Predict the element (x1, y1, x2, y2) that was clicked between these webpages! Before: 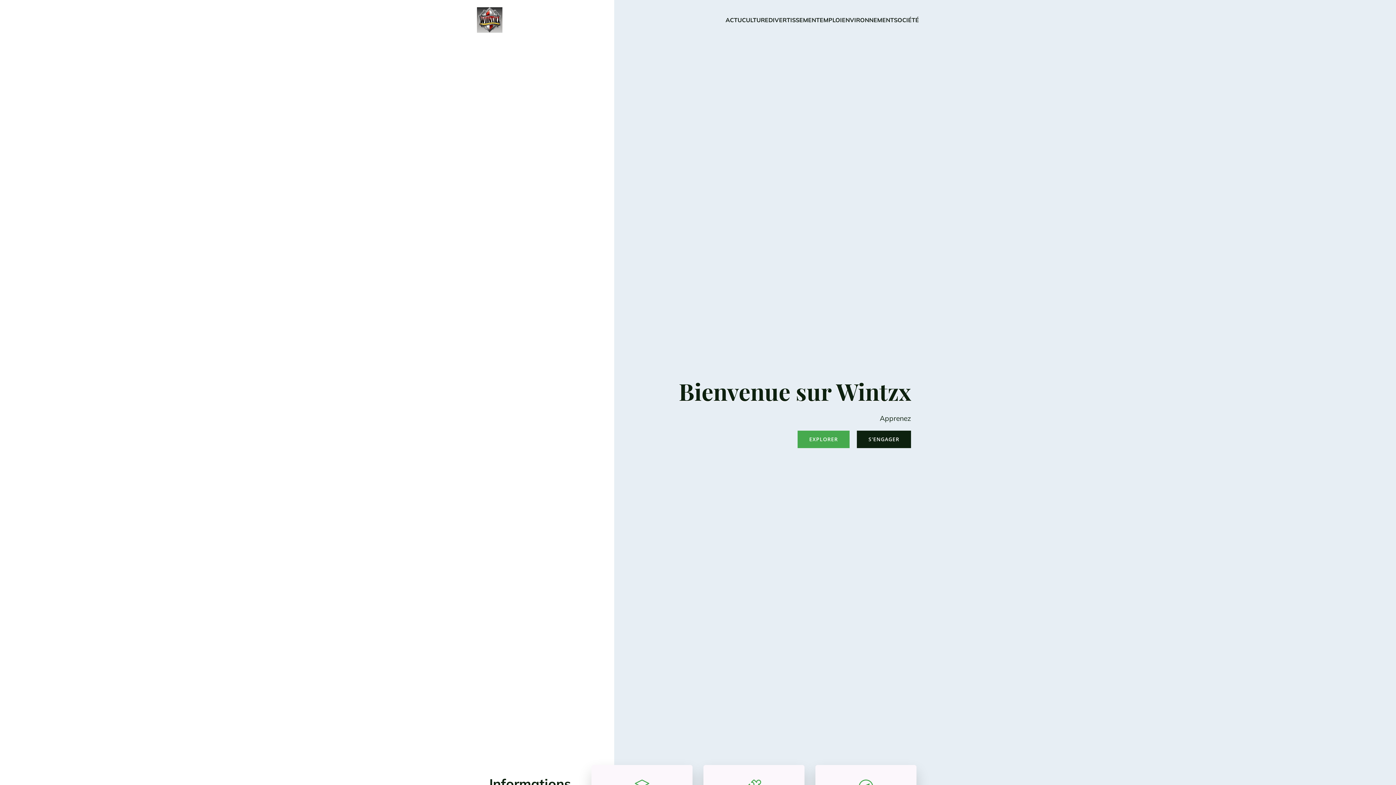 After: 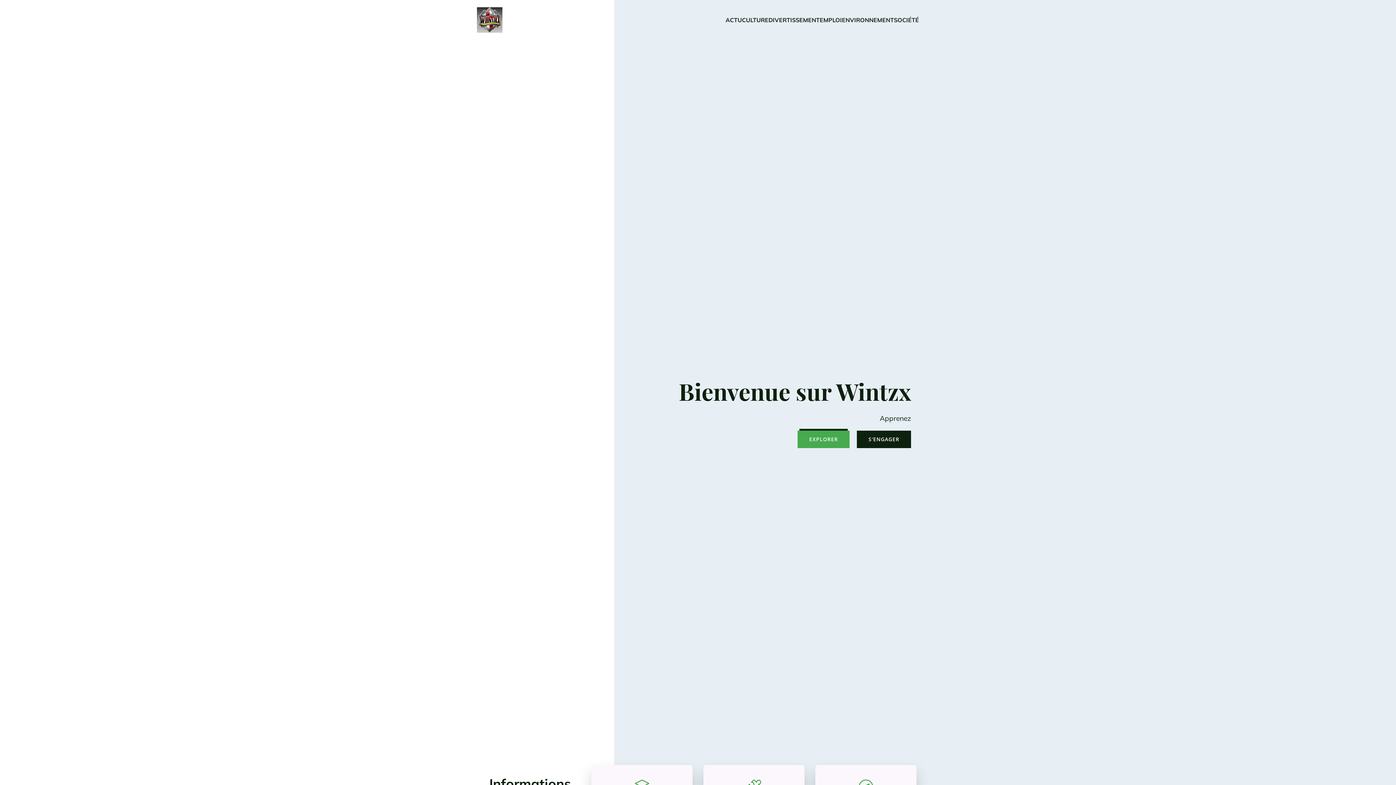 Action: label: EXPLORER bbox: (797, 430, 849, 448)